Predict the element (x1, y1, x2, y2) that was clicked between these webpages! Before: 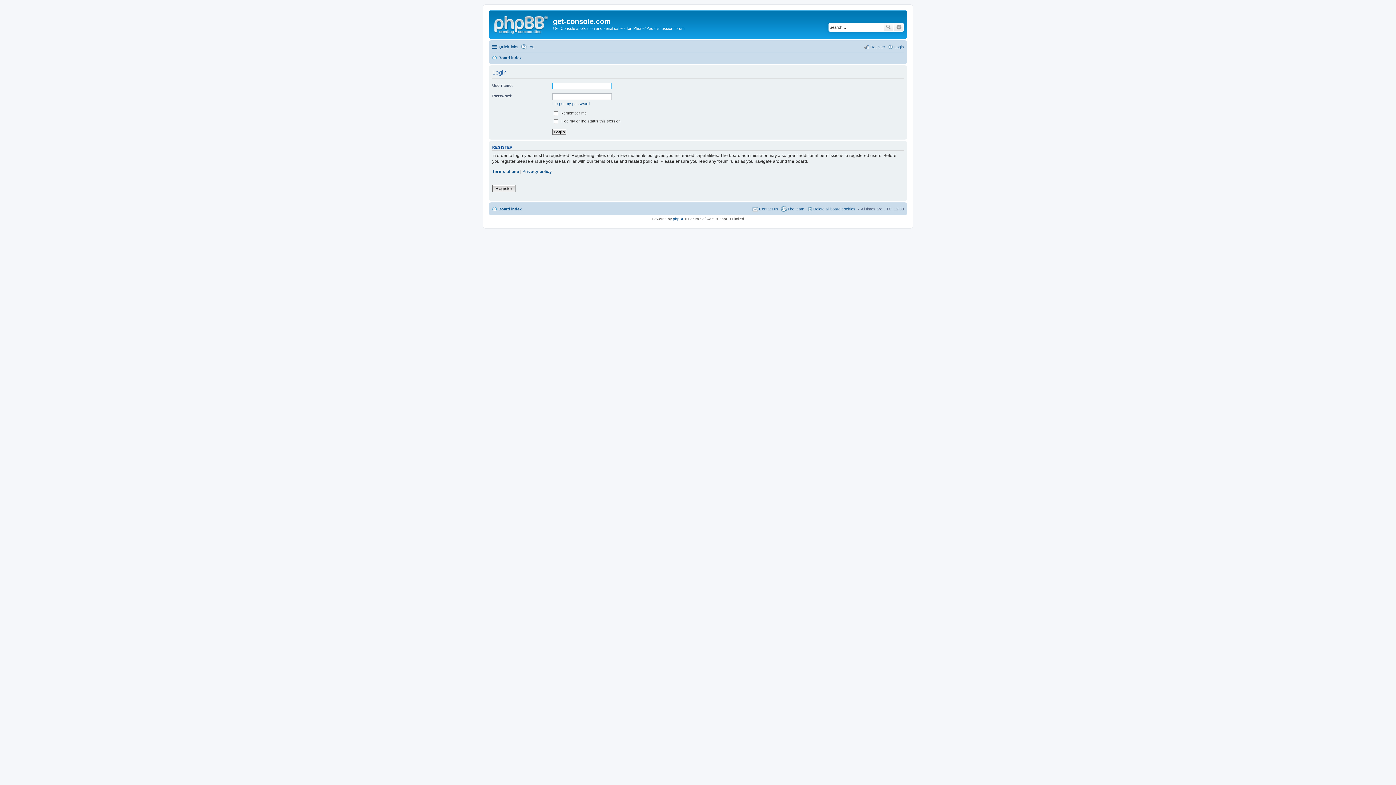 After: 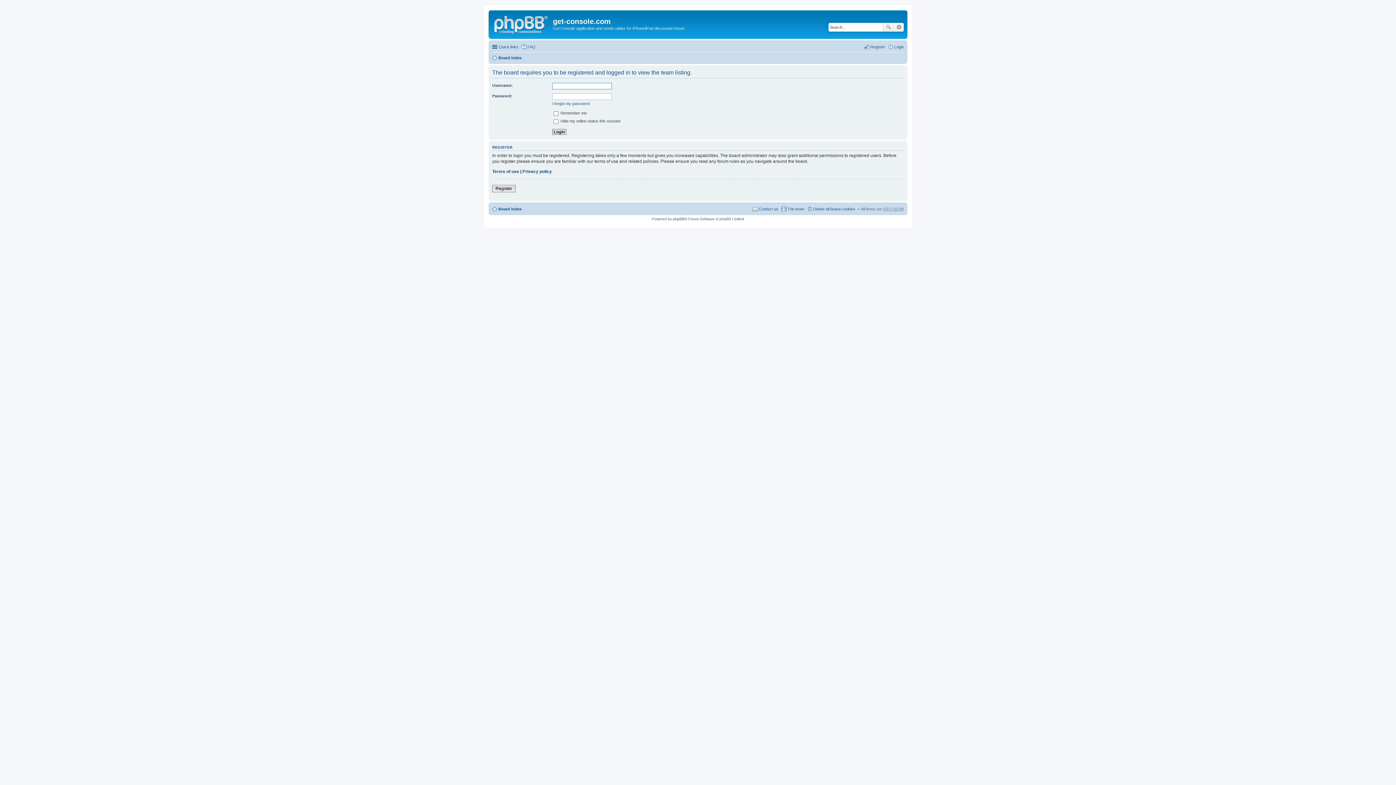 Action: label: The team bbox: (781, 204, 804, 213)